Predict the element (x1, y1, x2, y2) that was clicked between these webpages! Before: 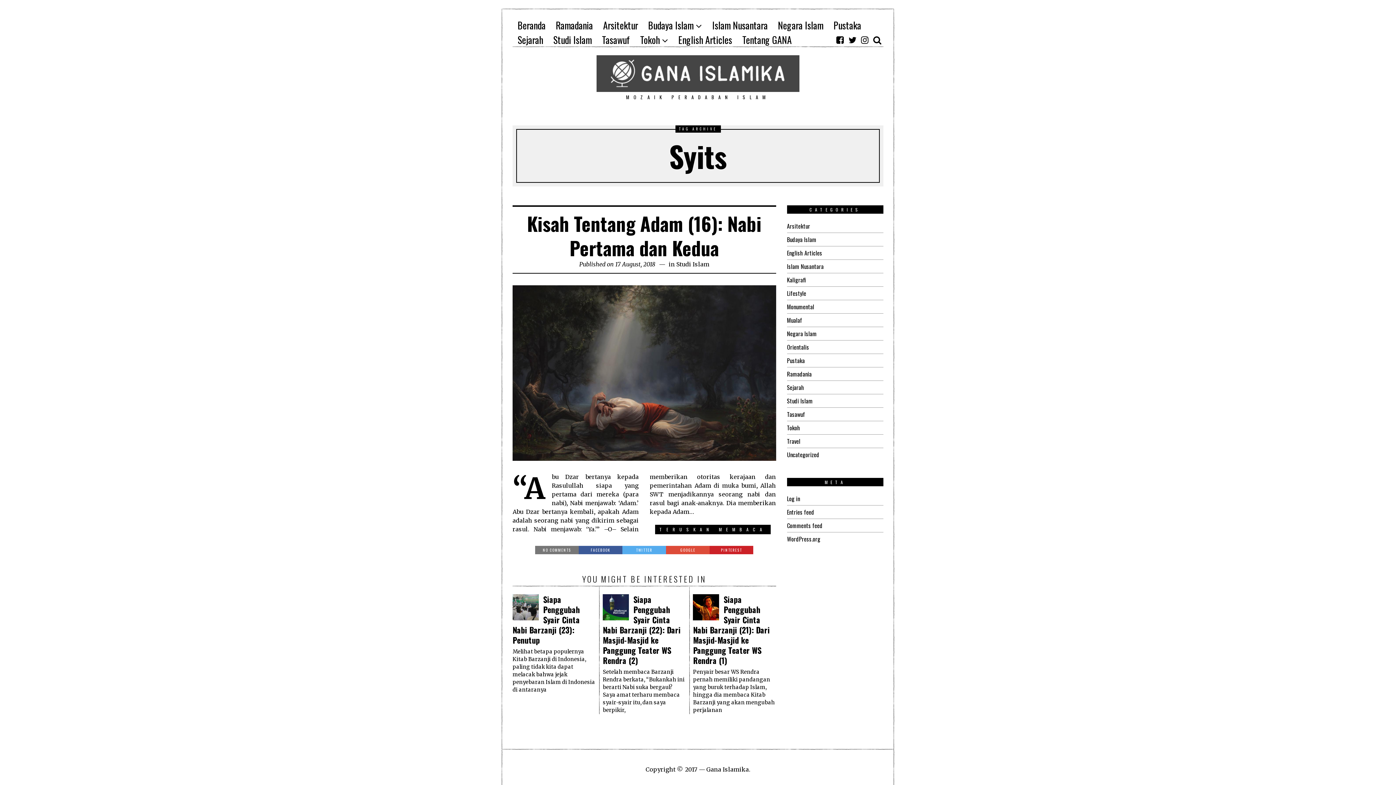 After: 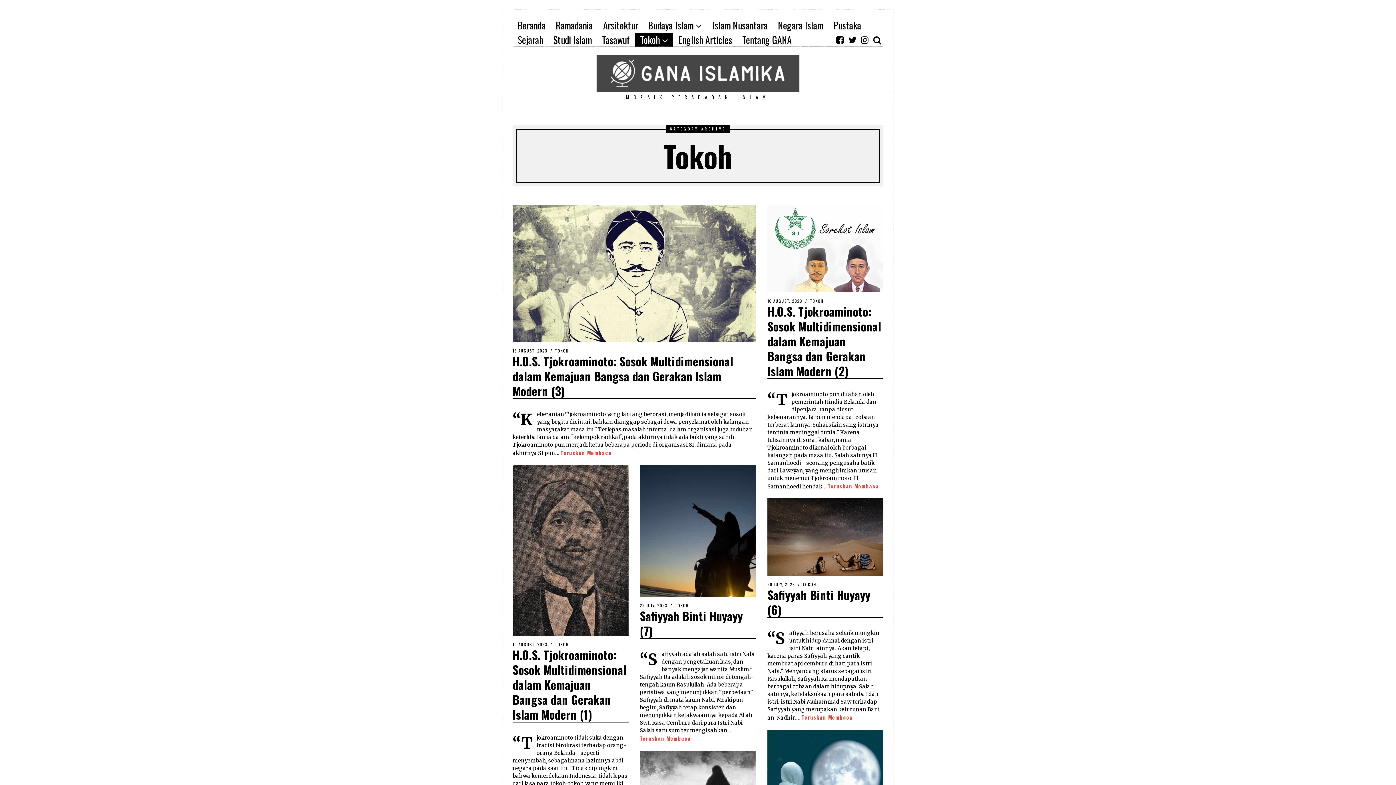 Action: label: Tokoh bbox: (635, 32, 673, 47)